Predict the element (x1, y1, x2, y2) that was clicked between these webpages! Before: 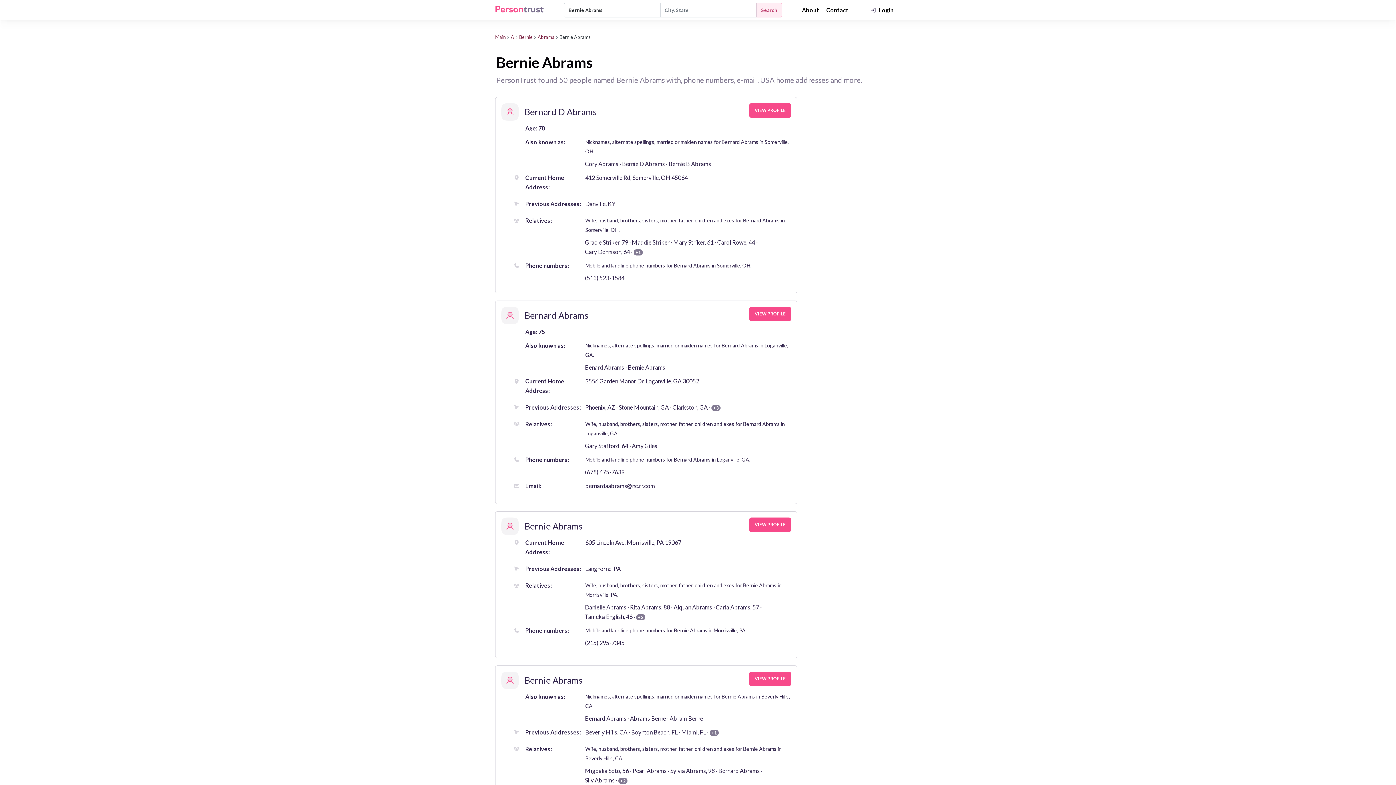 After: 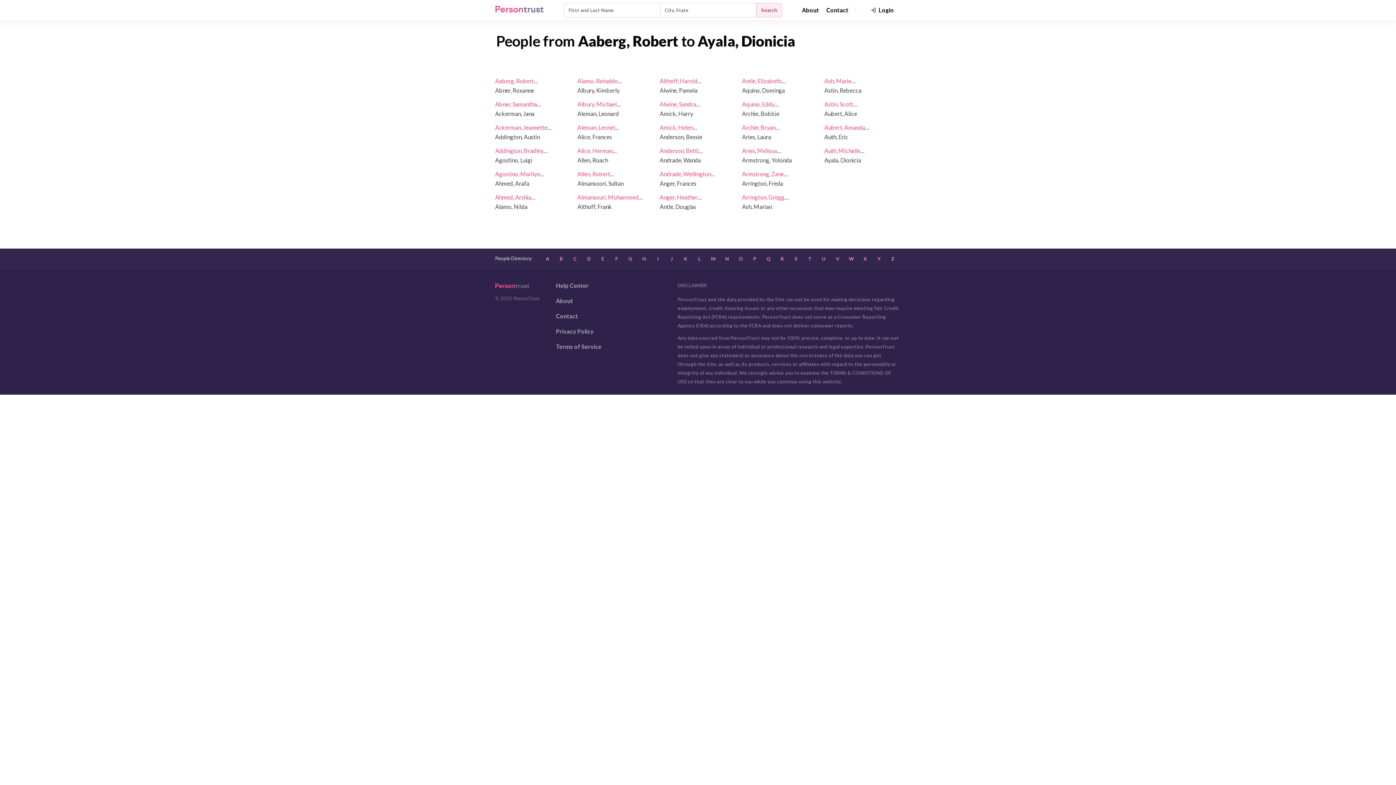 Action: bbox: (509, 32, 515, 41) label: A